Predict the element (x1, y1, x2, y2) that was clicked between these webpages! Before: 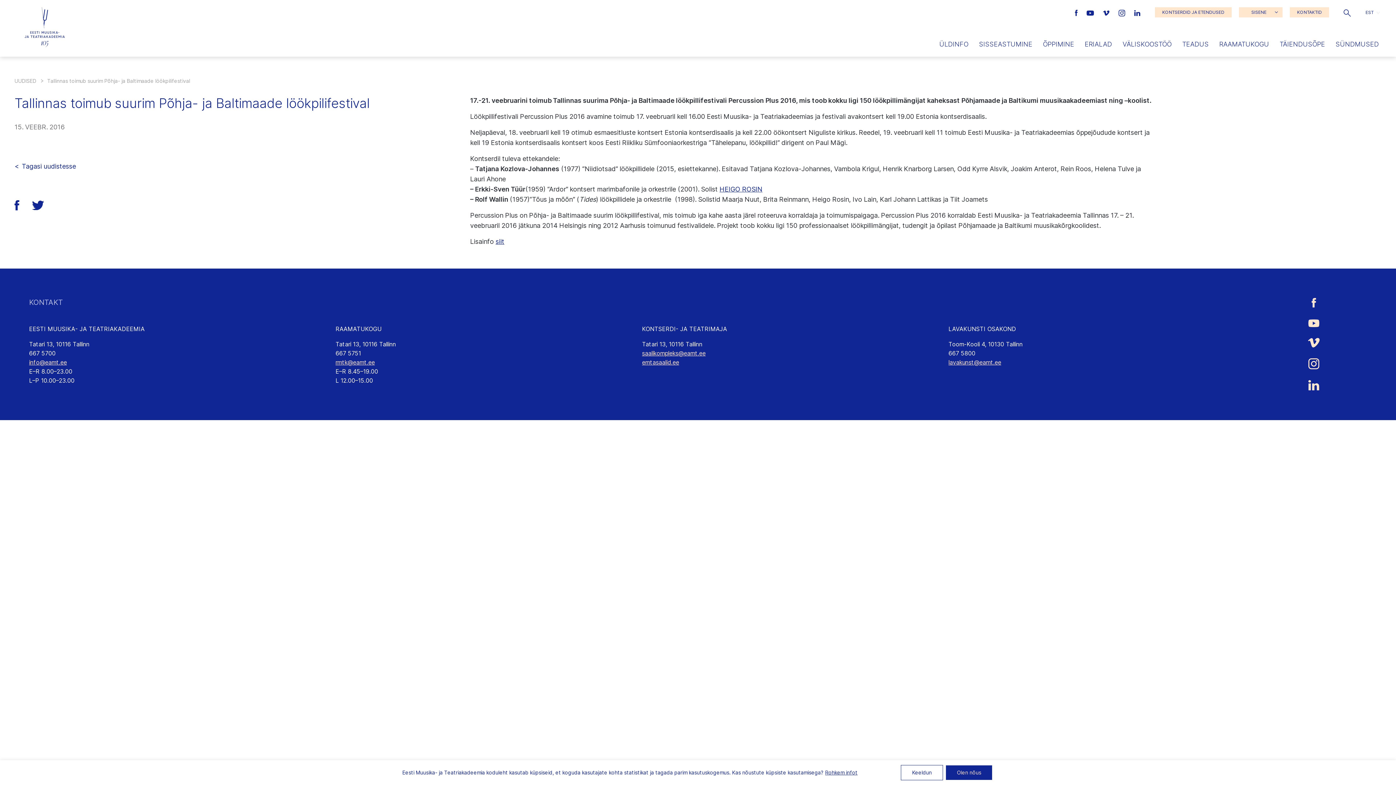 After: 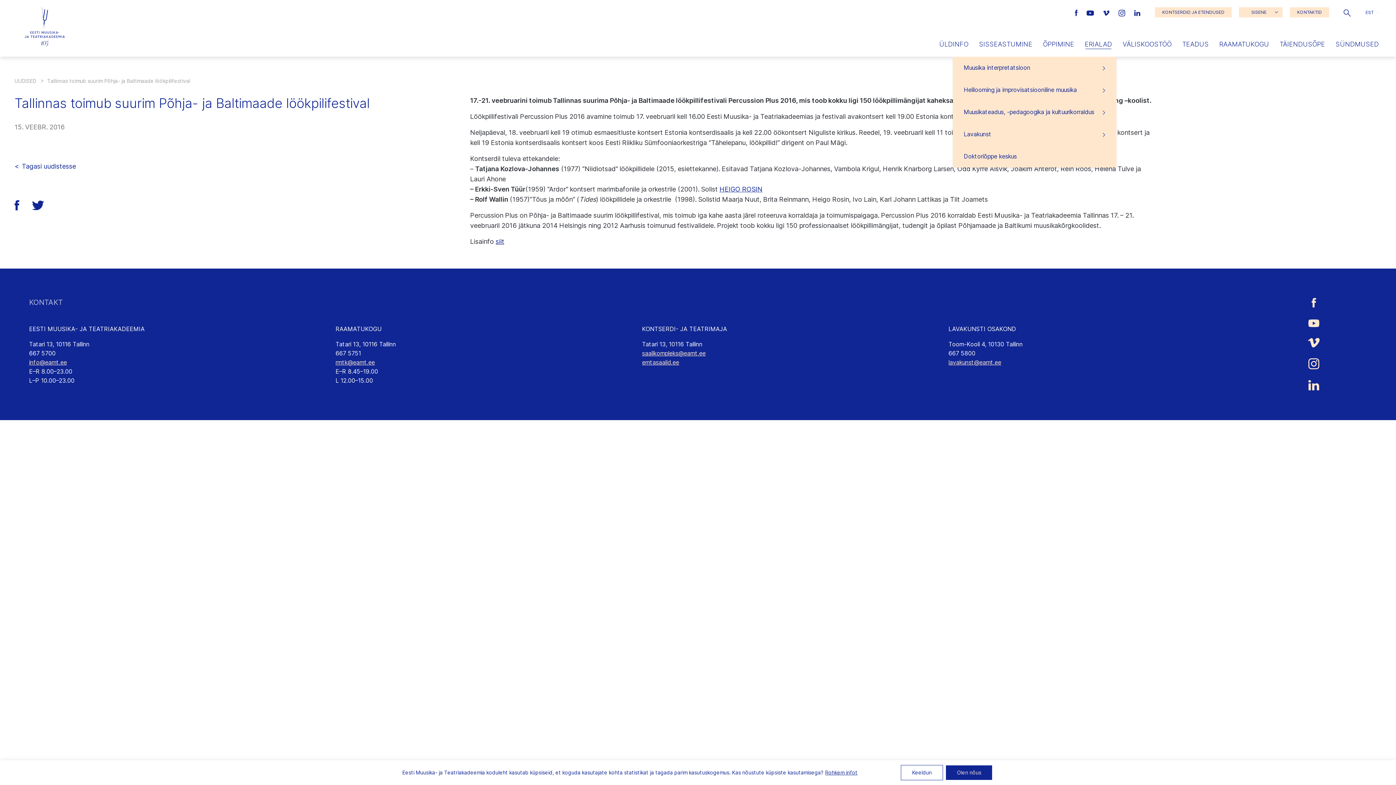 Action: bbox: (1080, 39, 1116, 56) label: ERIALAD